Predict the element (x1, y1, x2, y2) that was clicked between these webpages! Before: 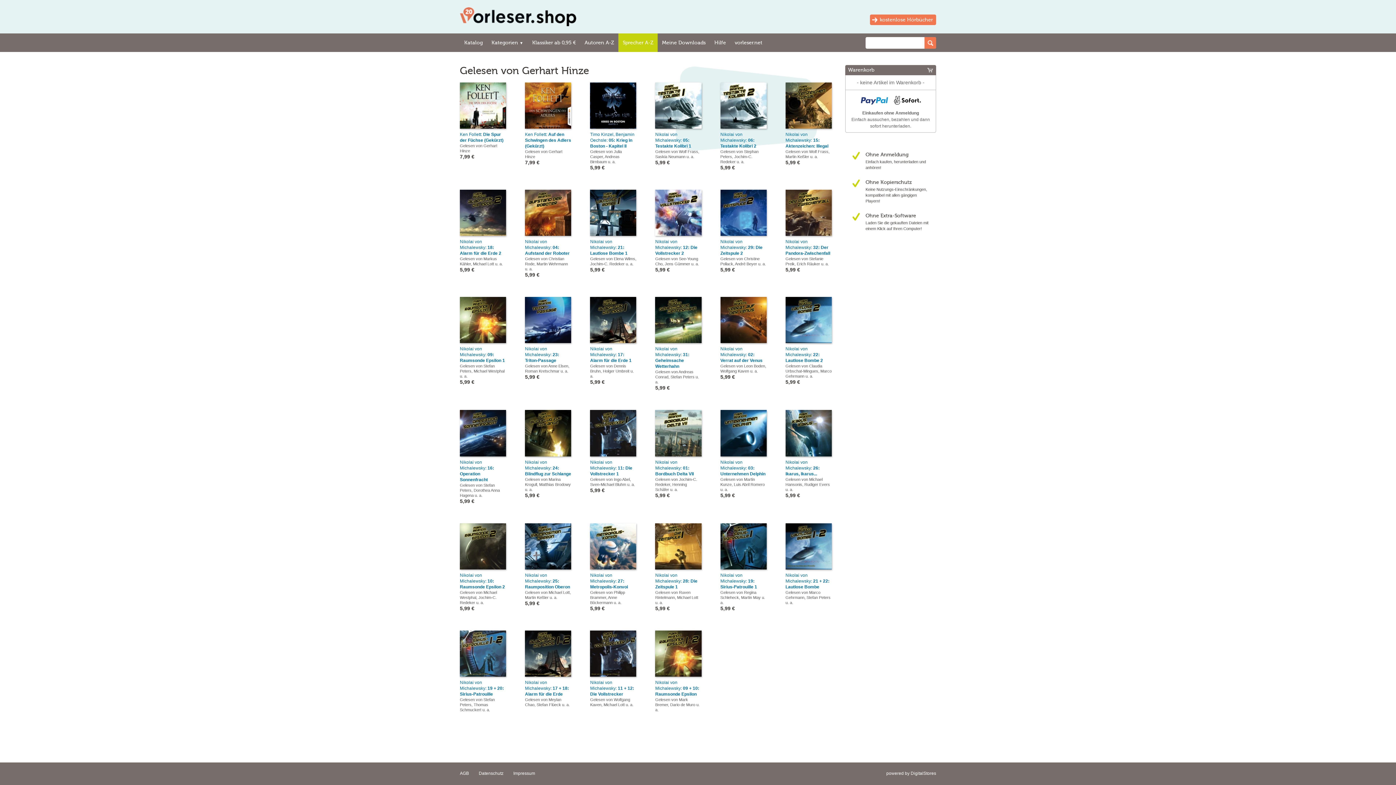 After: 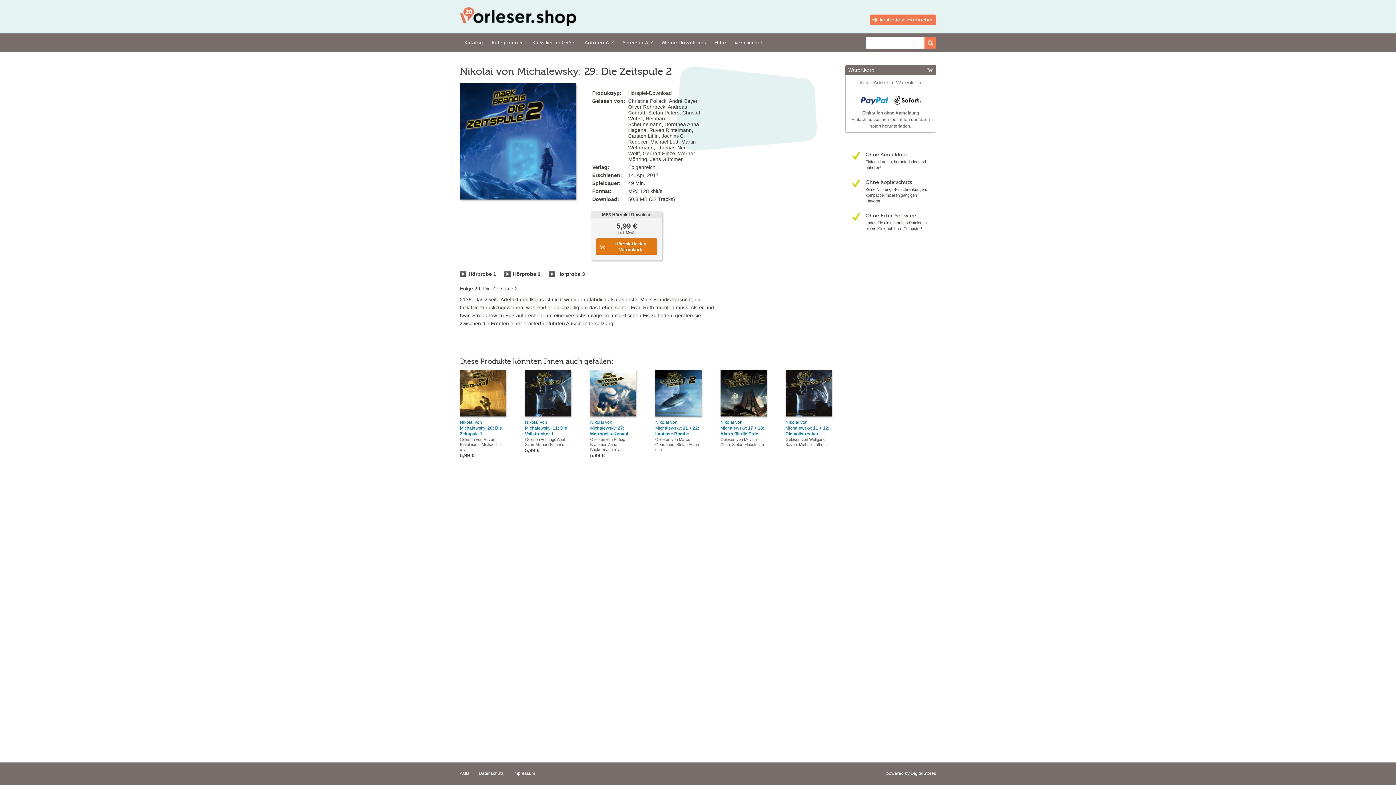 Action: label: Nikolai von Michalewsky: 29: Die Zeitspule 2 bbox: (720, 189, 766, 256)